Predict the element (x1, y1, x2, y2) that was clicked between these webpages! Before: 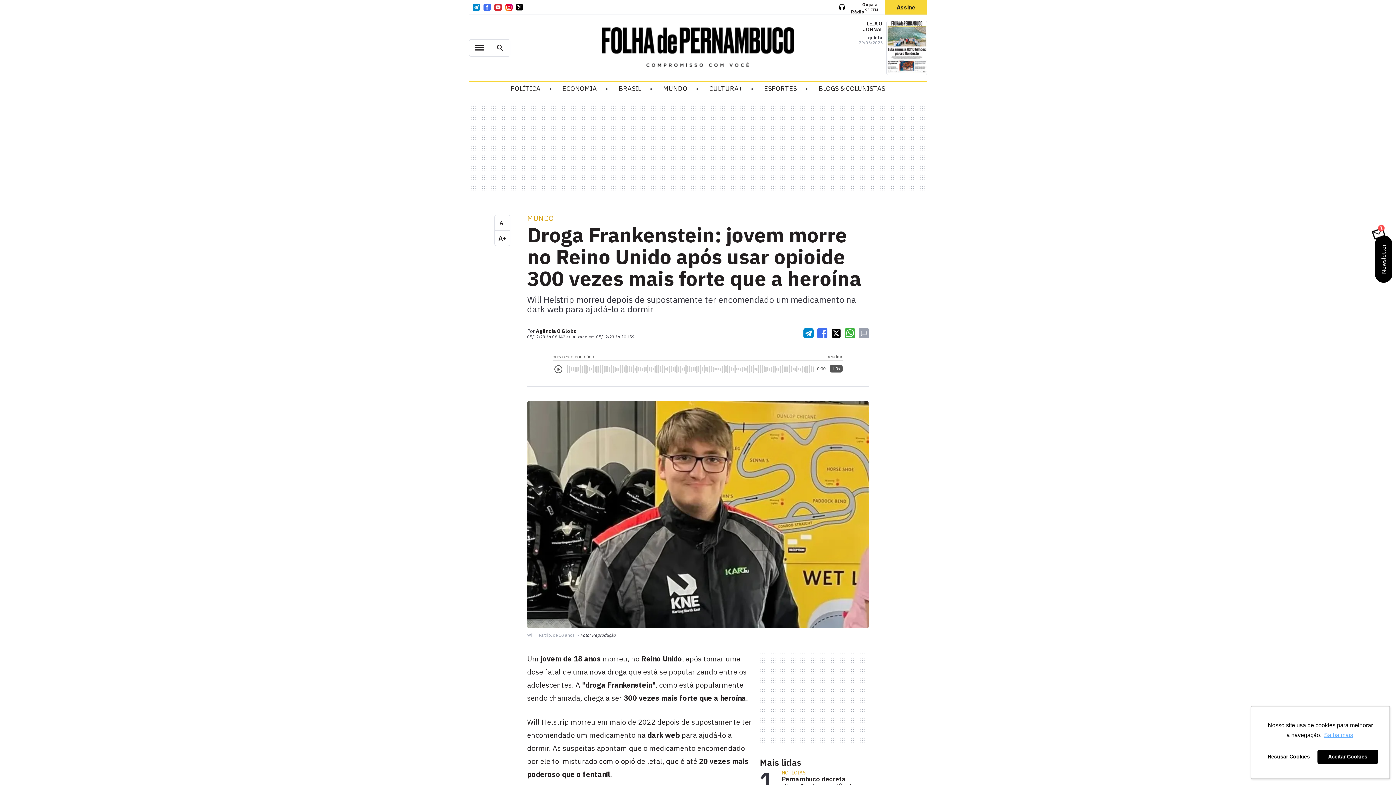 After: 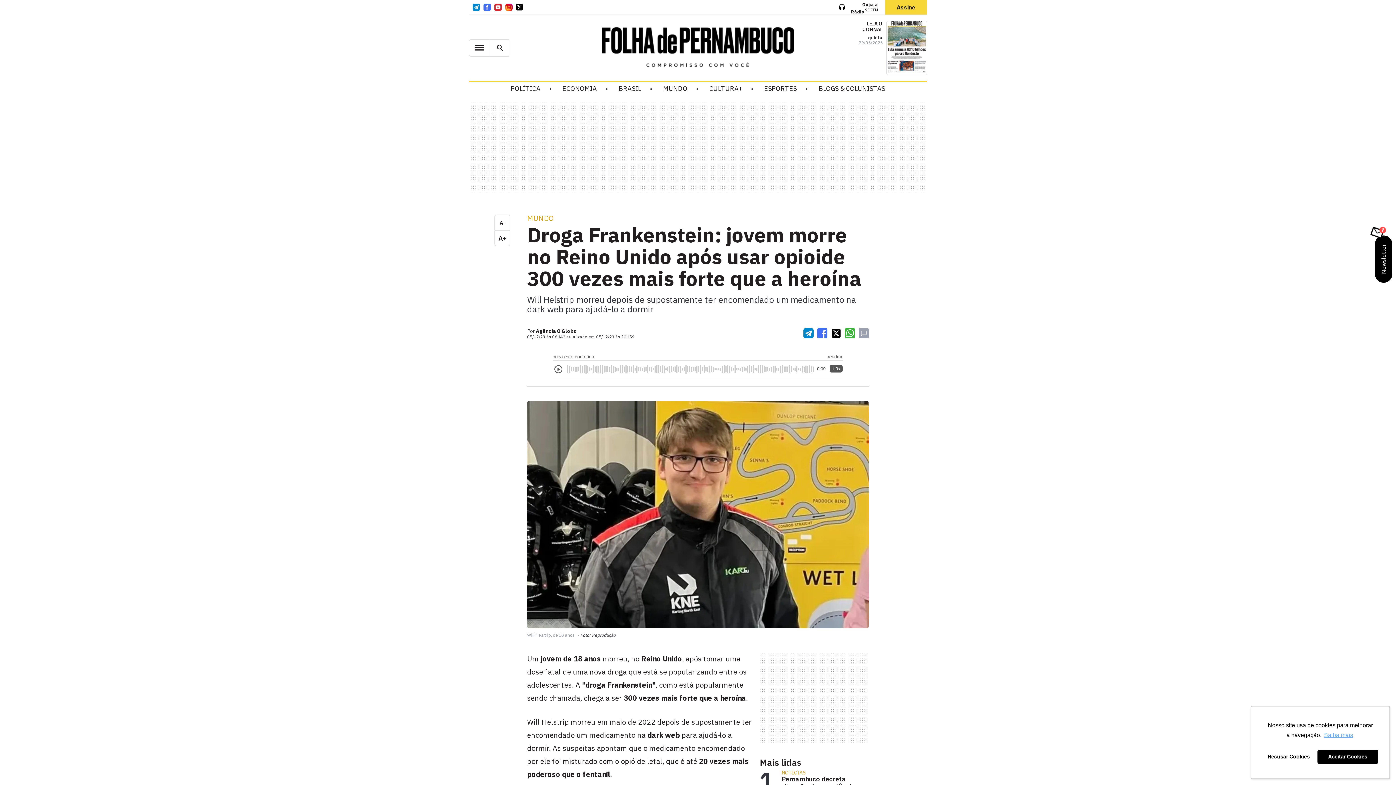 Action: bbox: (505, 3, 512, 10)